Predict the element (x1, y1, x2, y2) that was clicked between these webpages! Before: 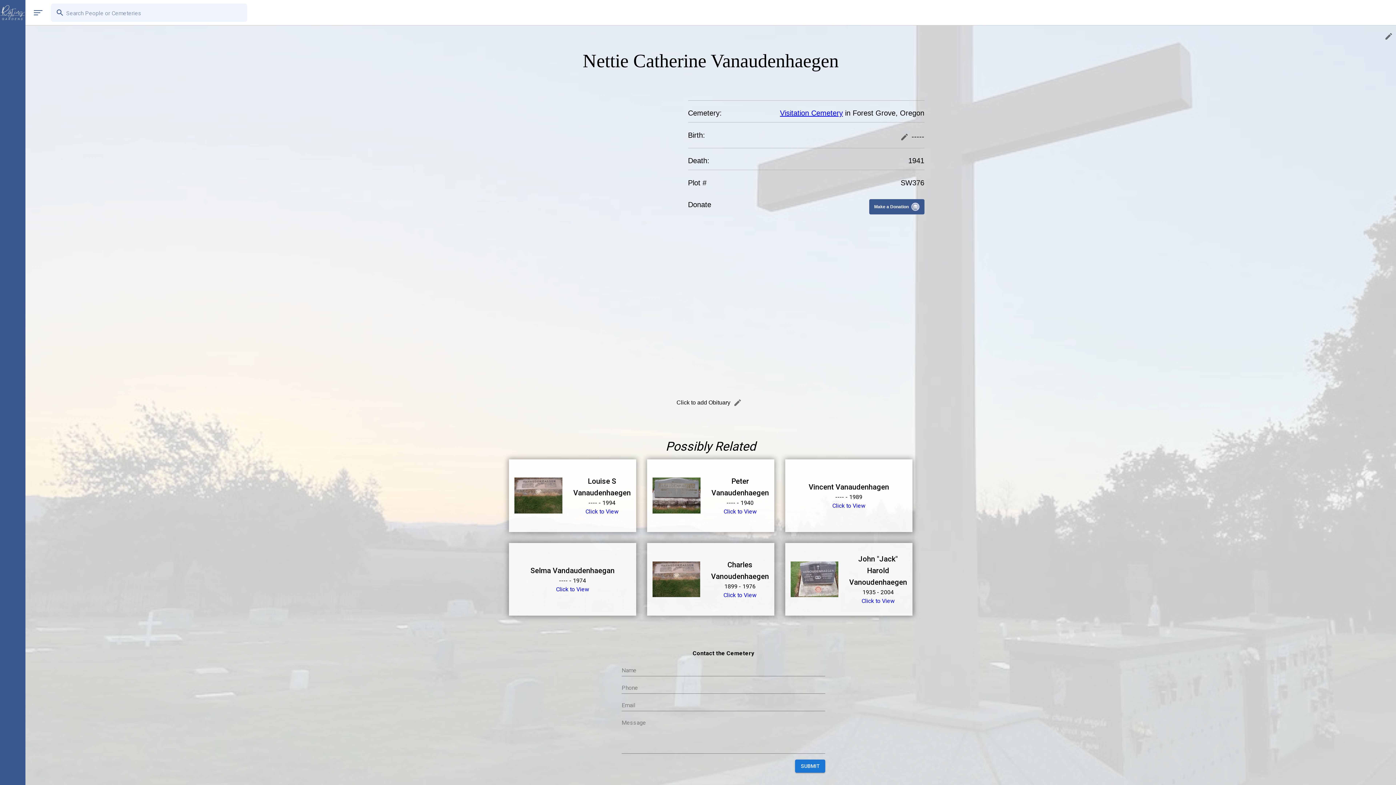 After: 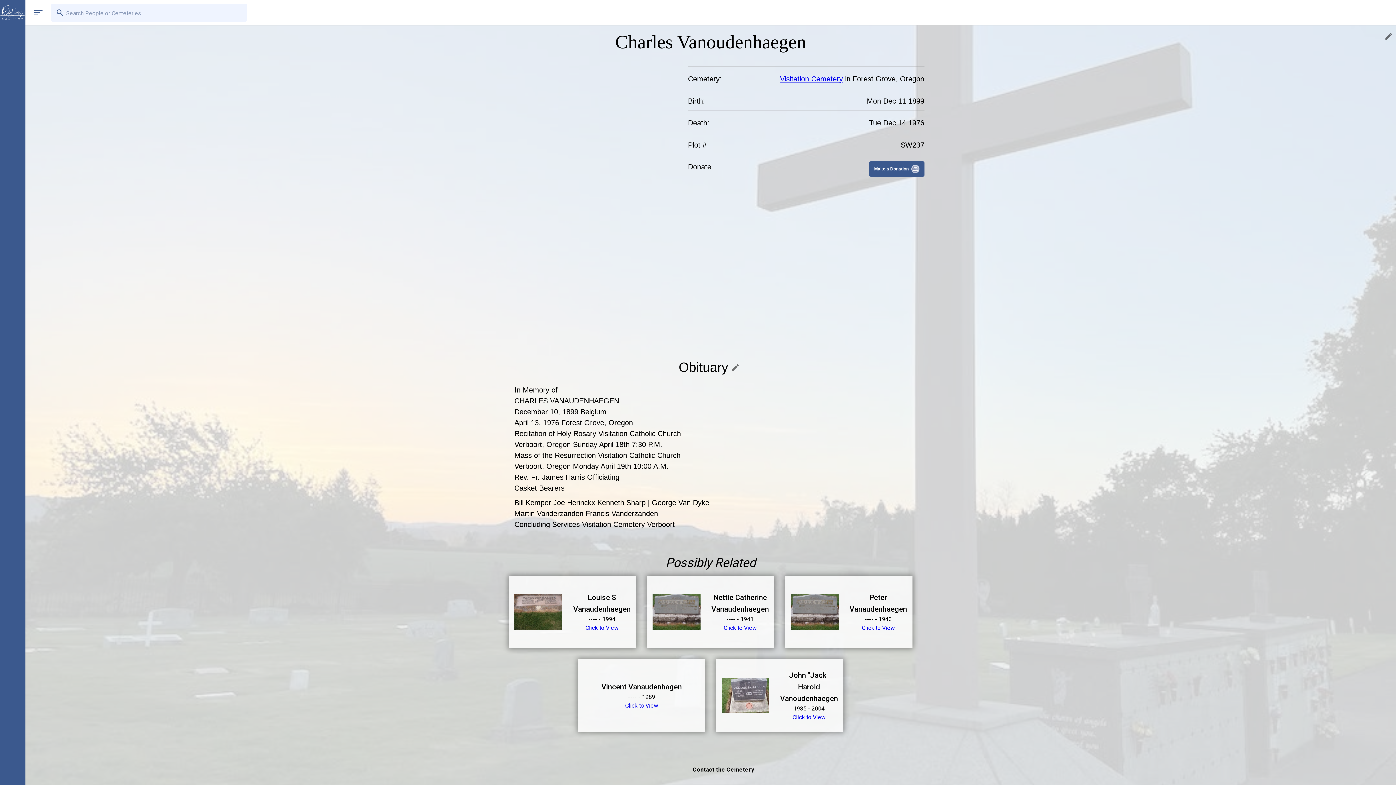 Action: bbox: (723, 591, 756, 598) label: Click to View